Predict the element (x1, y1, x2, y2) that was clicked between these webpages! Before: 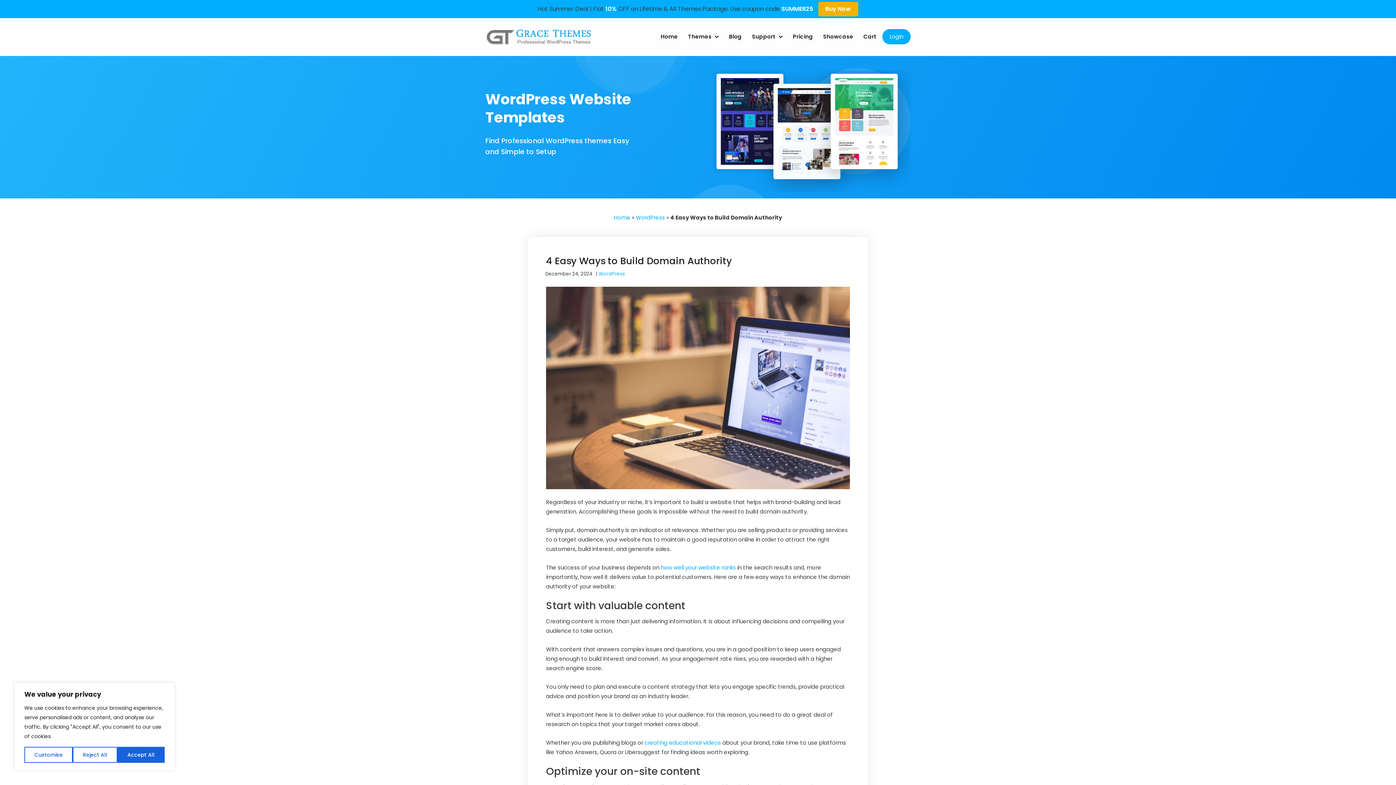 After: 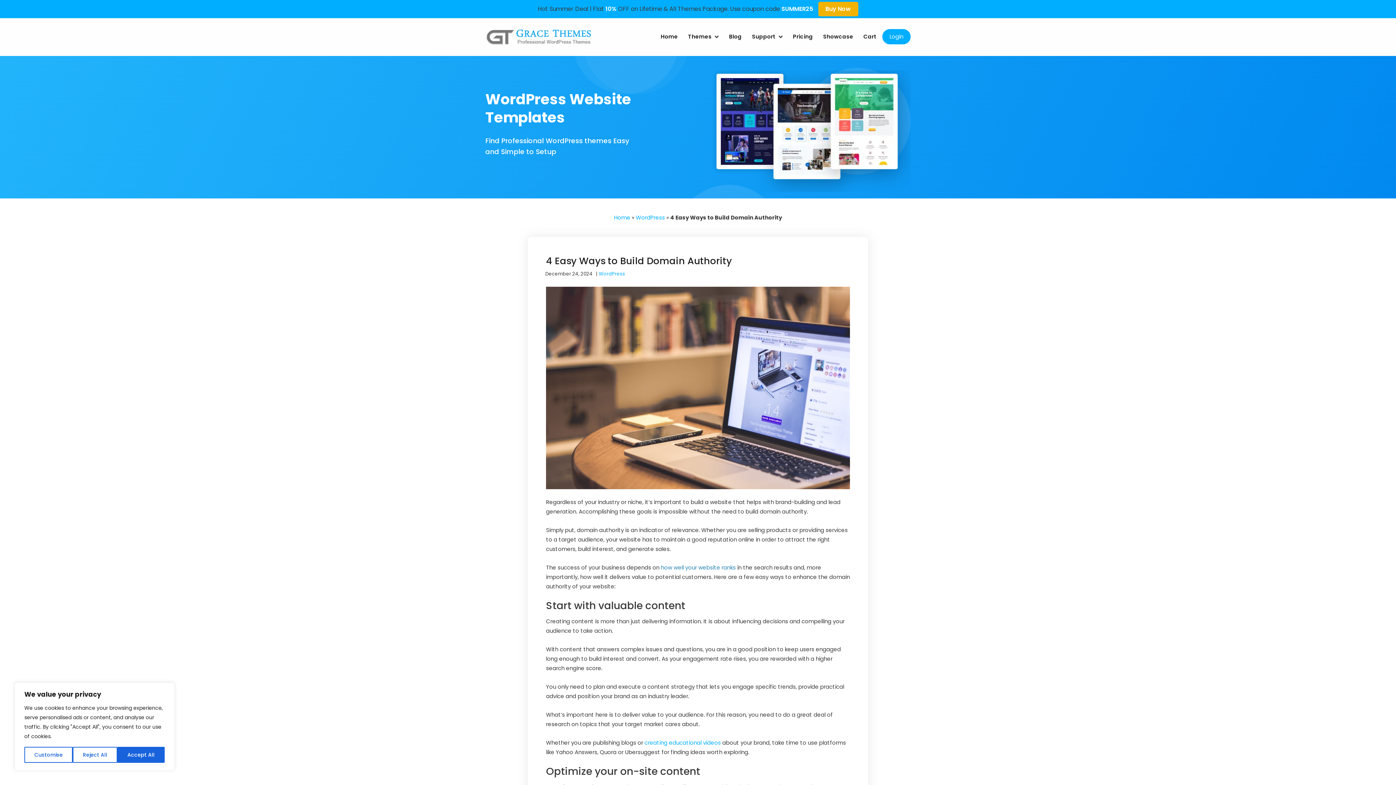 Action: bbox: (661, 563, 736, 571) label: how well your website ranks